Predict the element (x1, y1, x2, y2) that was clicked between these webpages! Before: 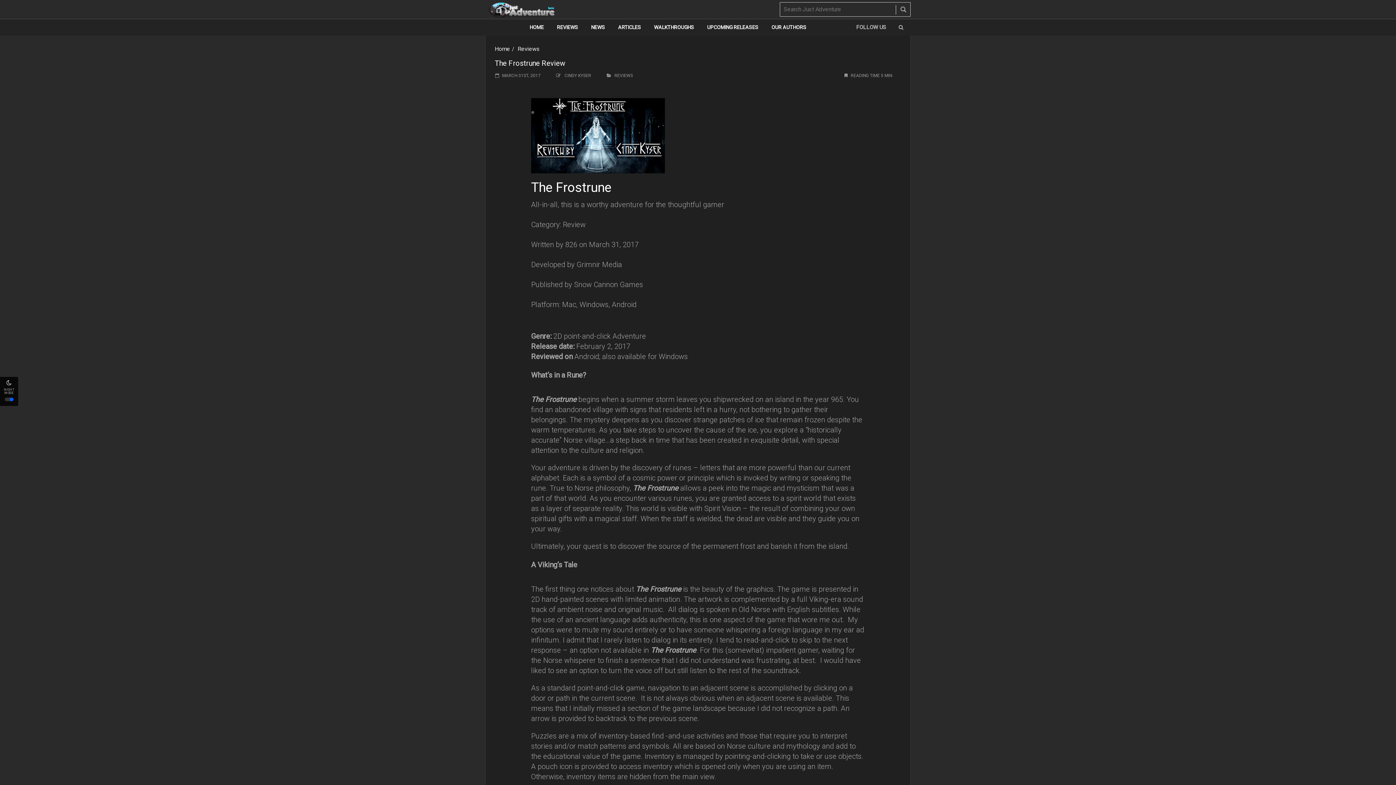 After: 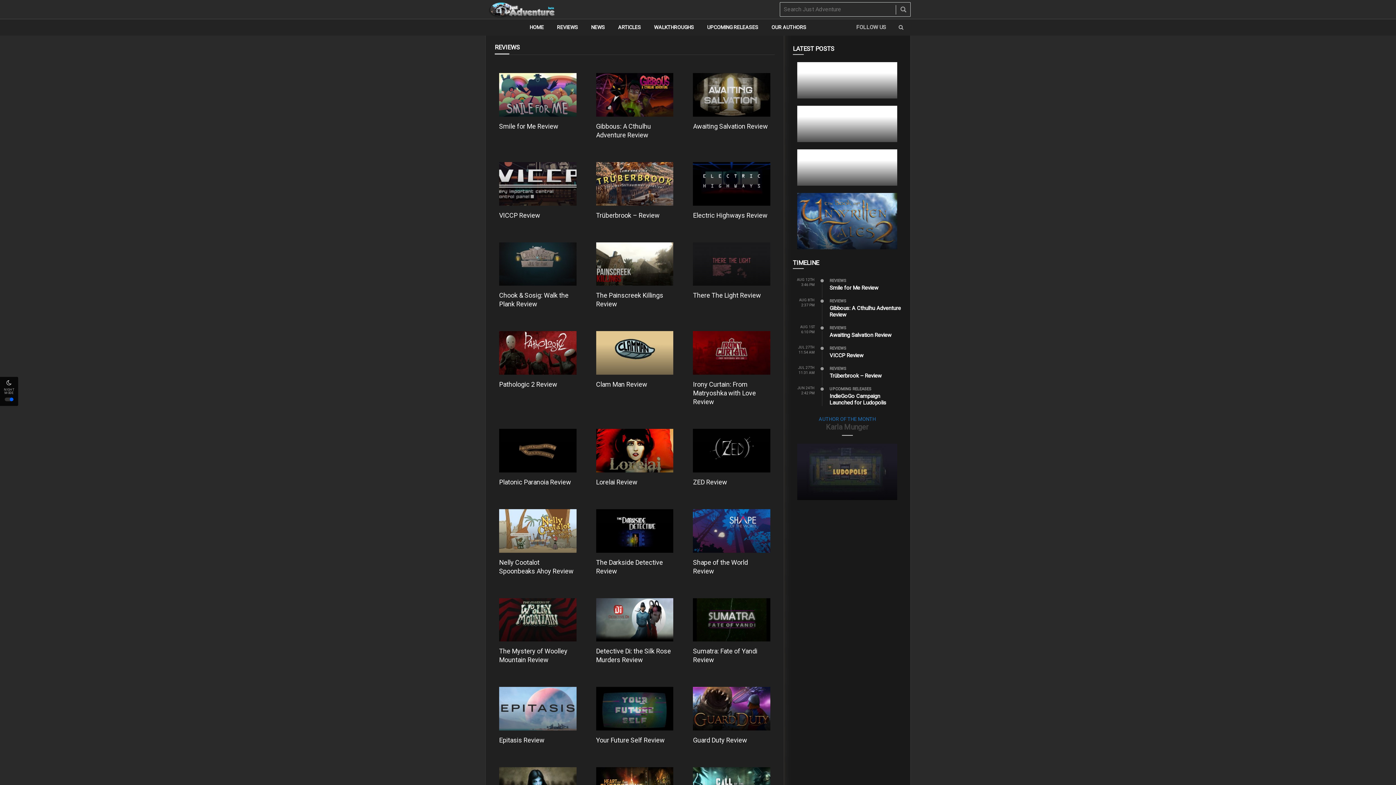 Action: bbox: (517, 45, 540, 52) label: Reviews